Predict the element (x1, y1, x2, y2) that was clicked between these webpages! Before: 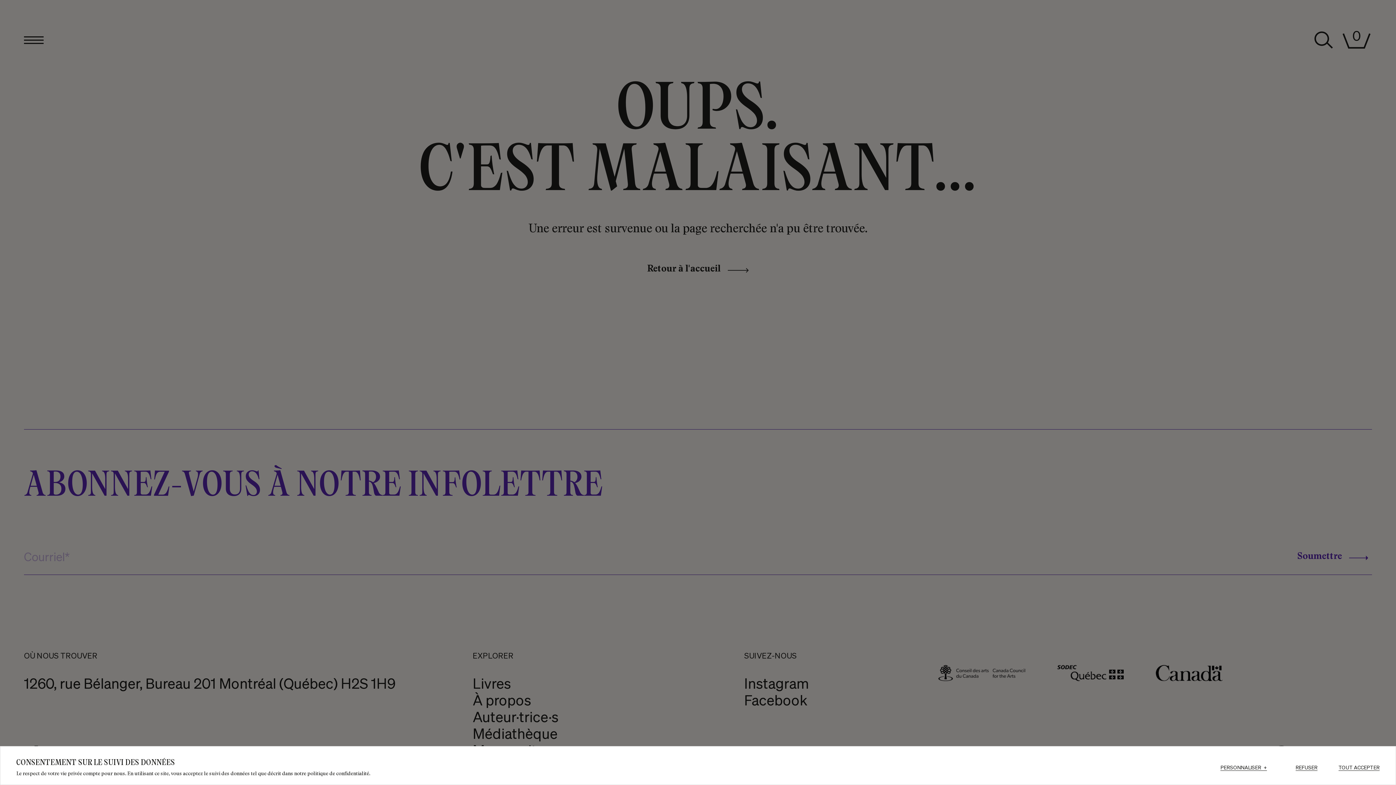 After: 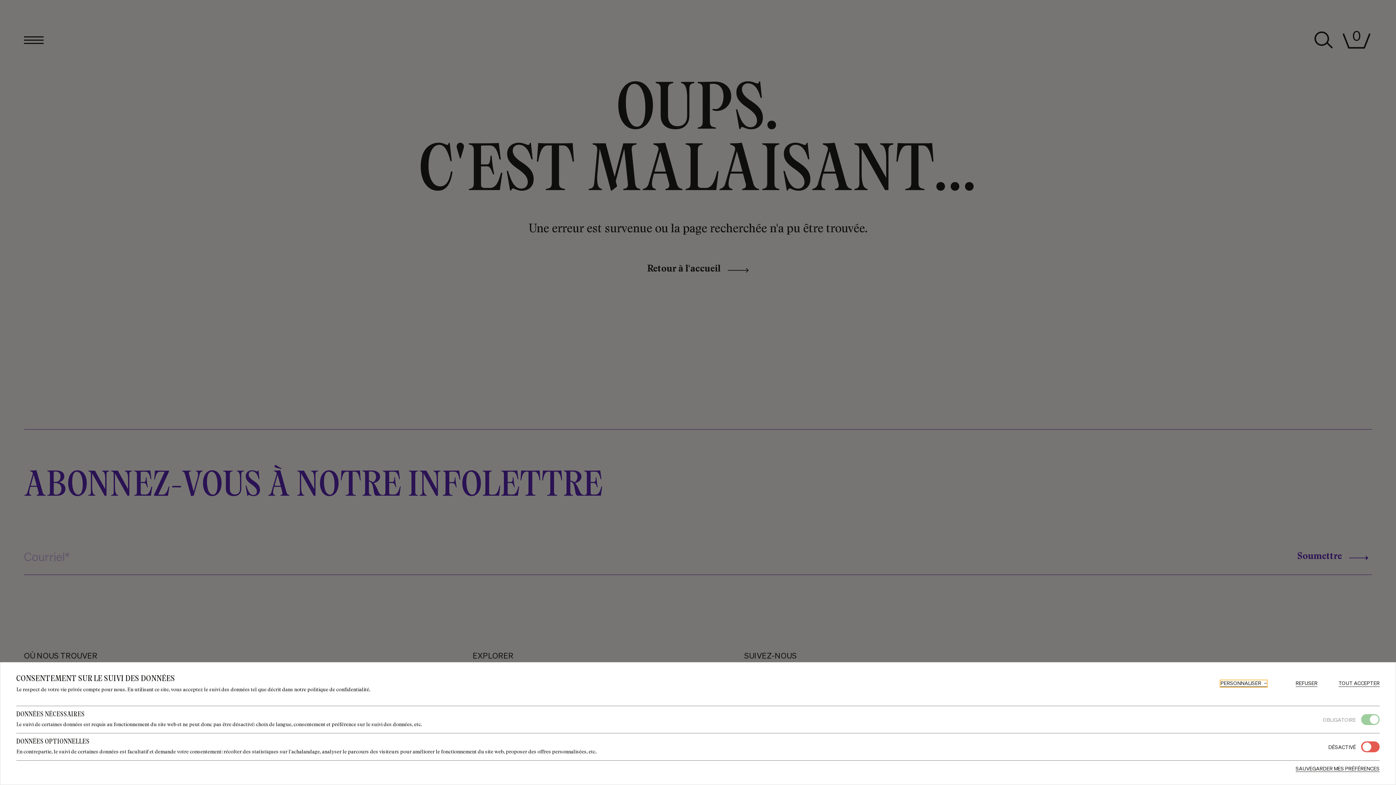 Action: bbox: (1220, 765, 1267, 771) label: PERSONNALISER
+